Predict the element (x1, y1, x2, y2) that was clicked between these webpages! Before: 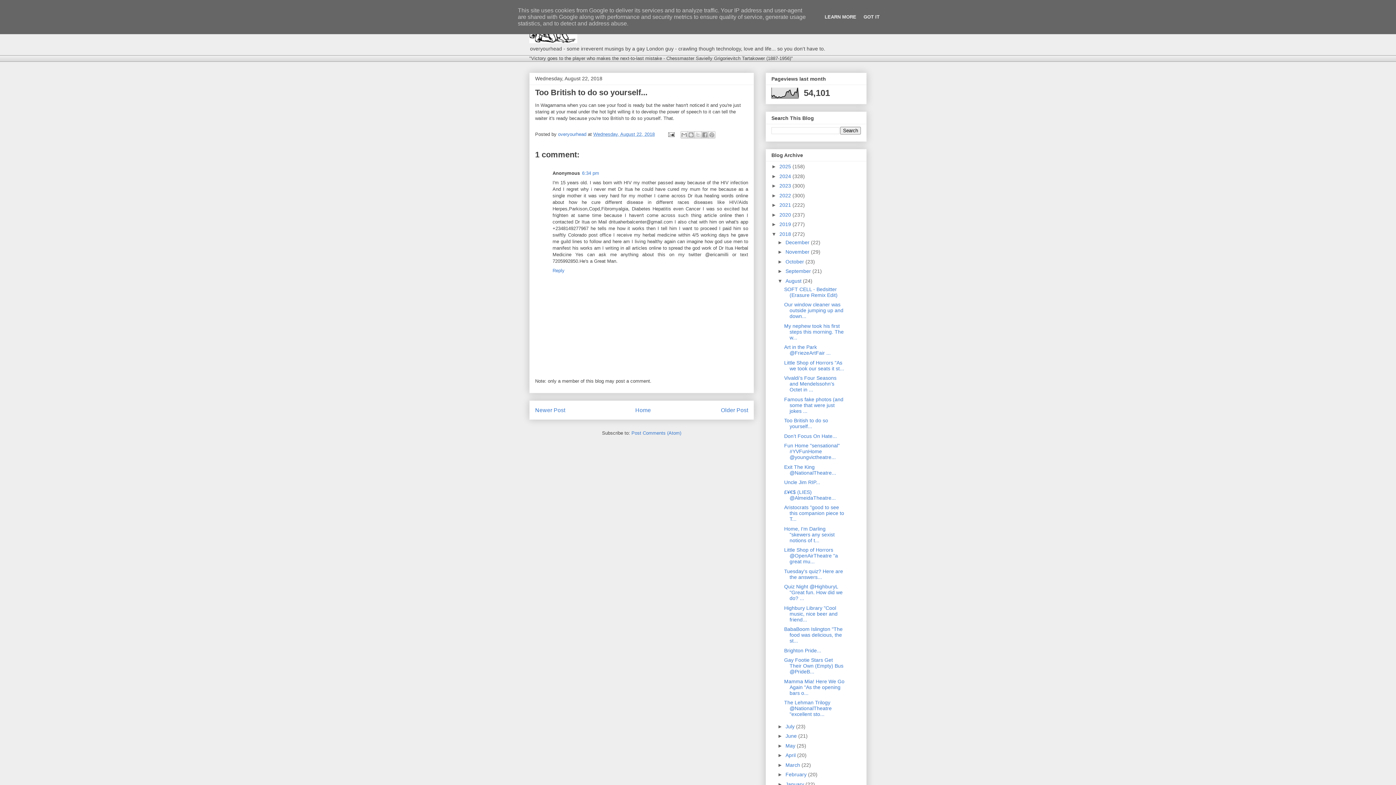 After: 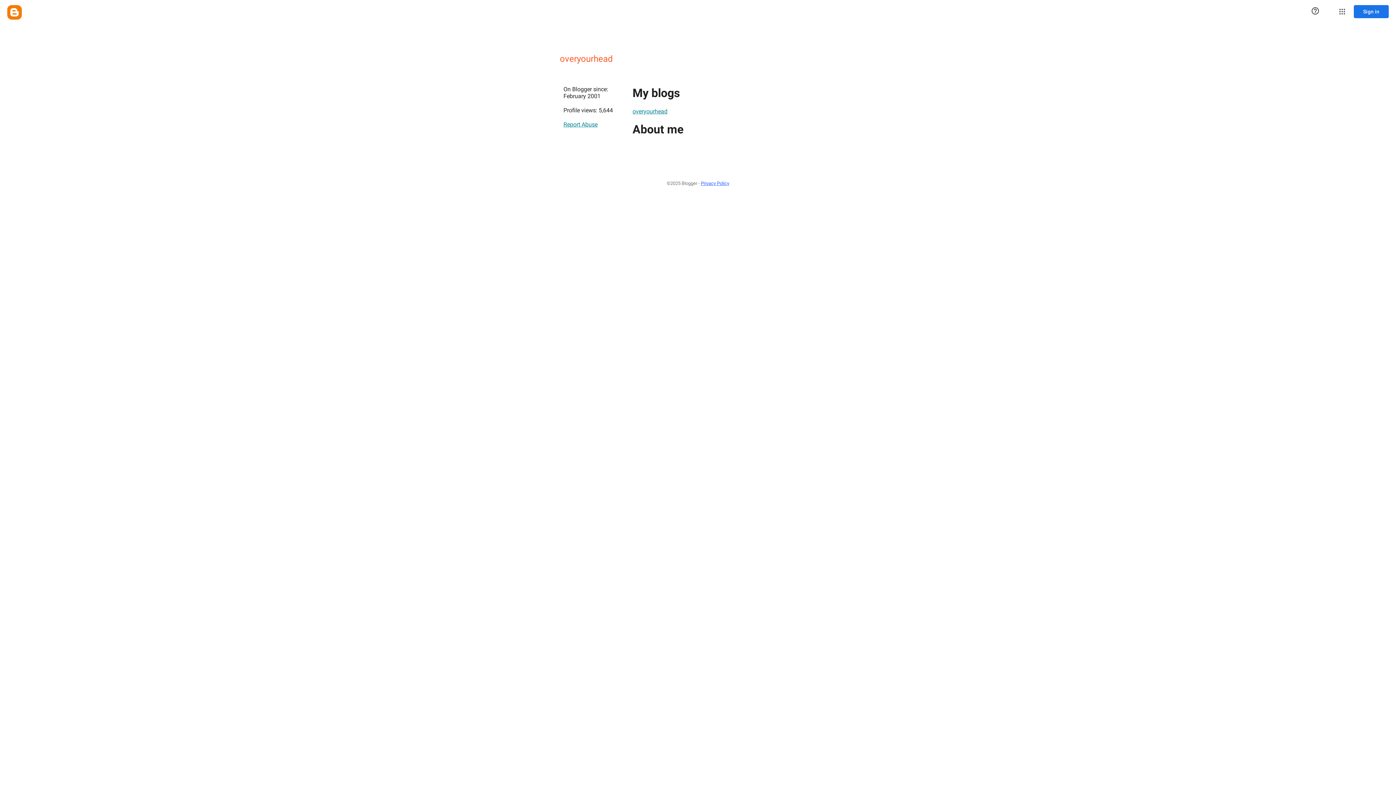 Action: label: overyourhead  bbox: (558, 131, 588, 137)